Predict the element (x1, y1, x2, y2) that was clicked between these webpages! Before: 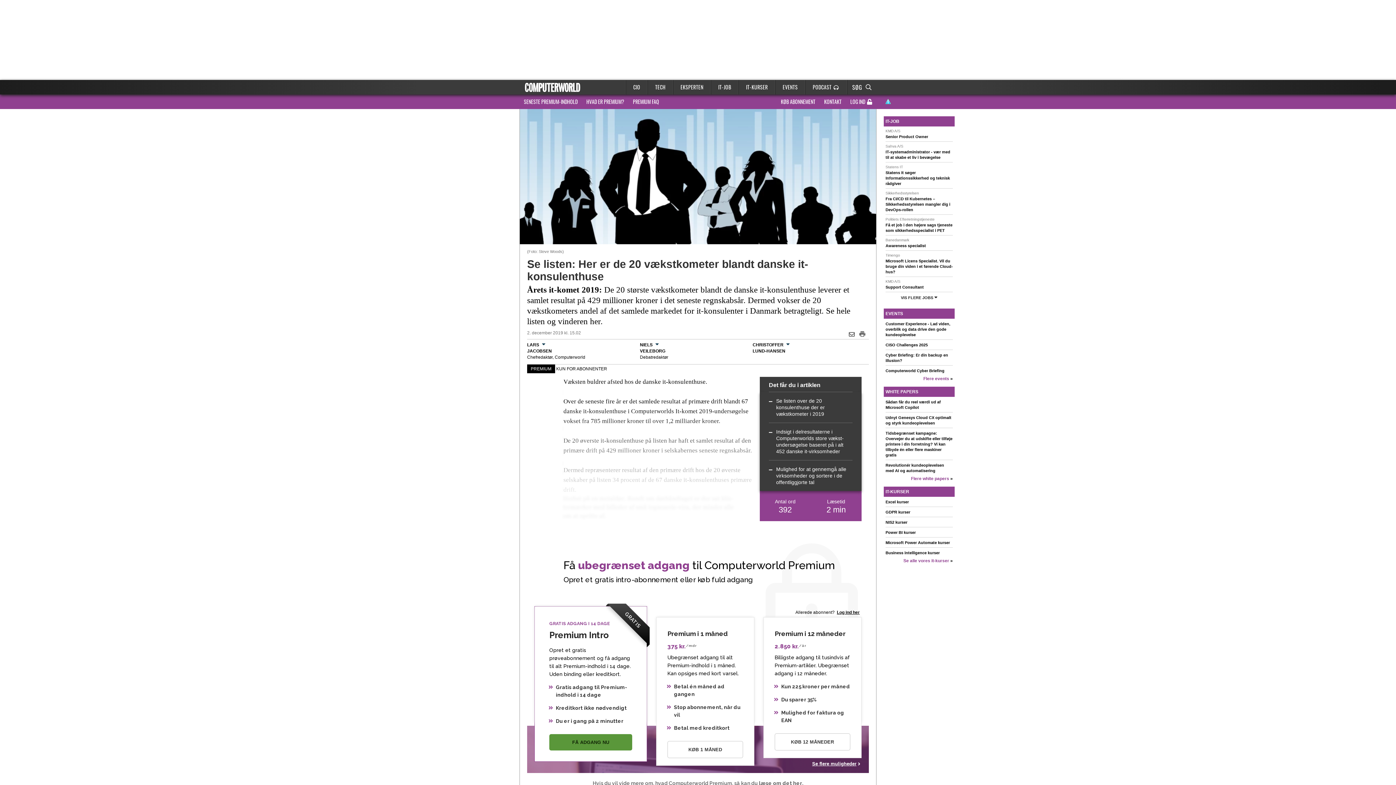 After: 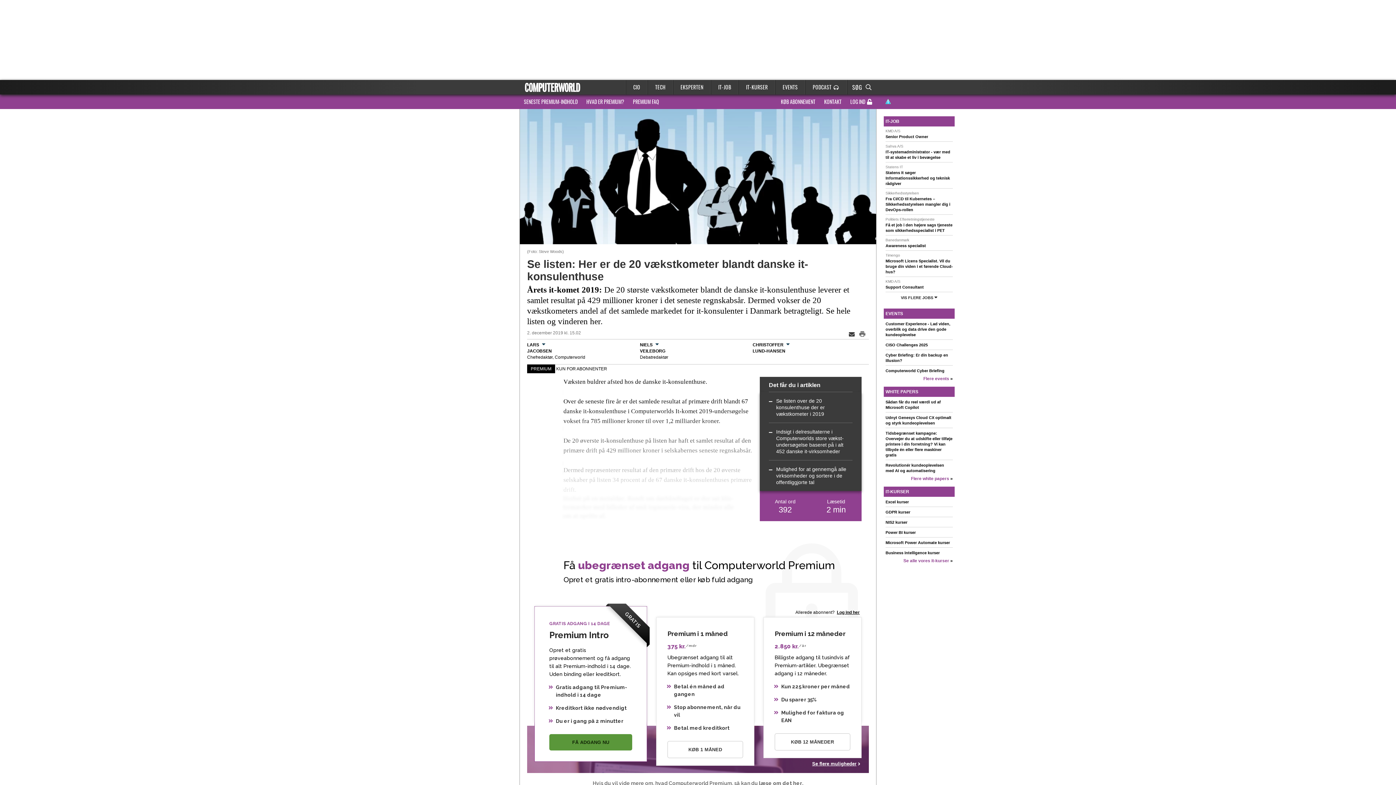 Action: bbox: (849, 331, 854, 337)